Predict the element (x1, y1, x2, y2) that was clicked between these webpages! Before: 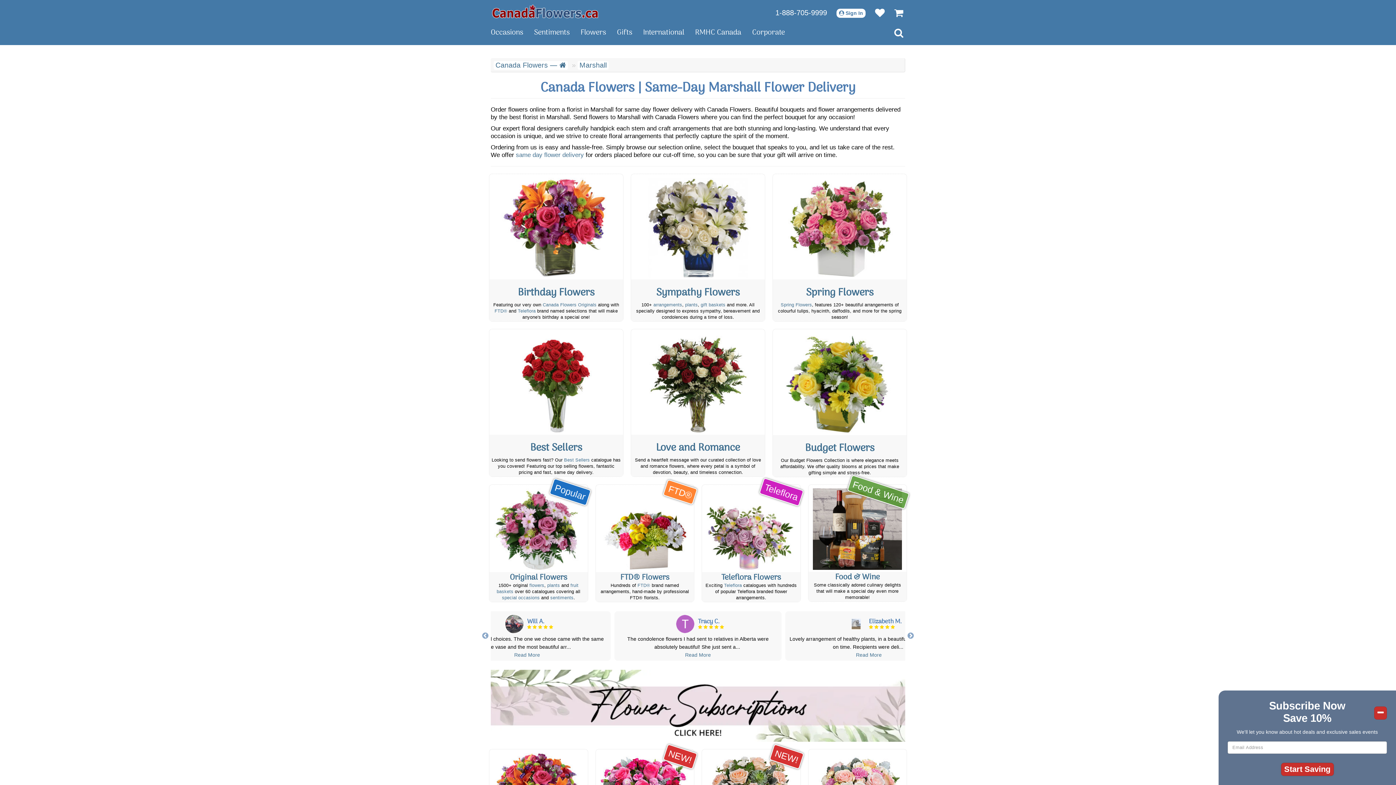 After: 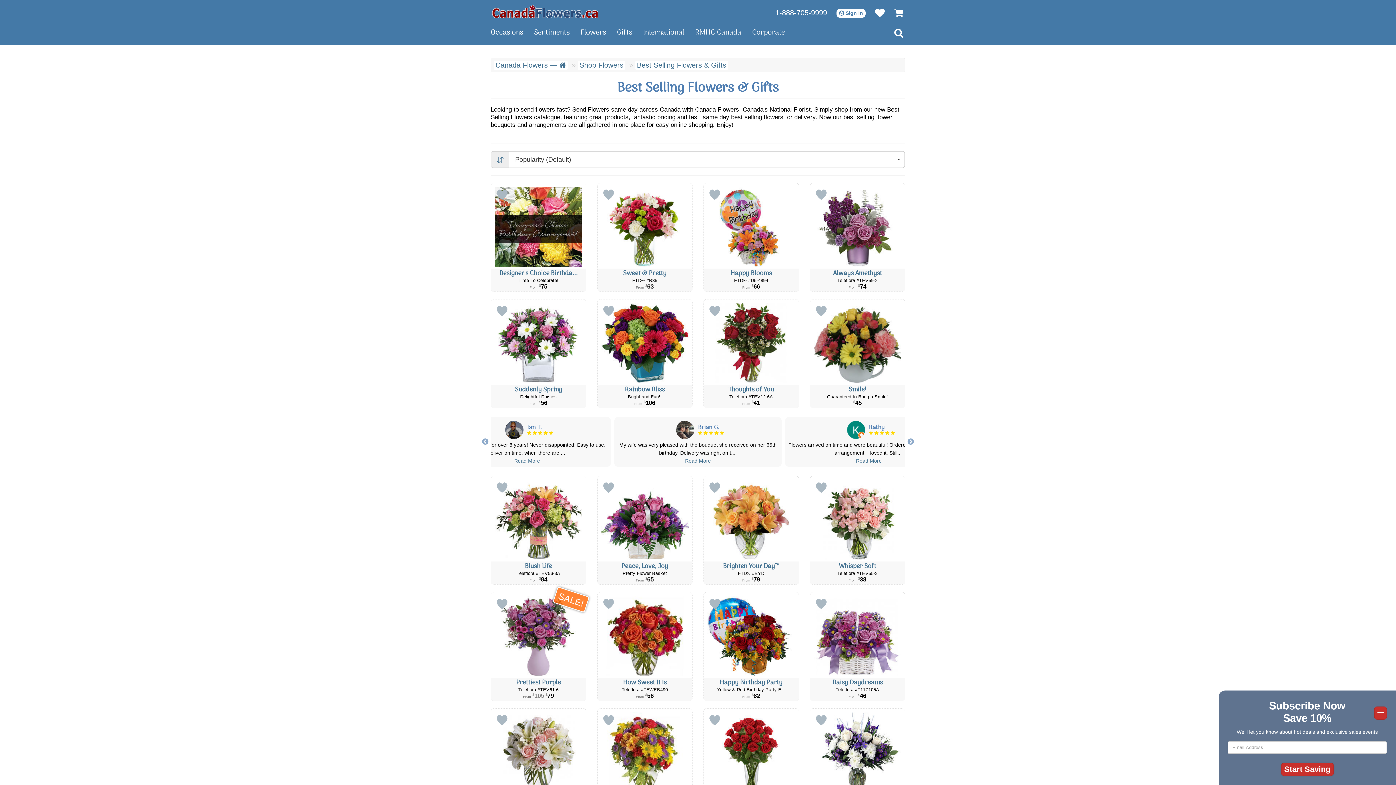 Action: bbox: (490, 442, 621, 453) label: Best Sellers